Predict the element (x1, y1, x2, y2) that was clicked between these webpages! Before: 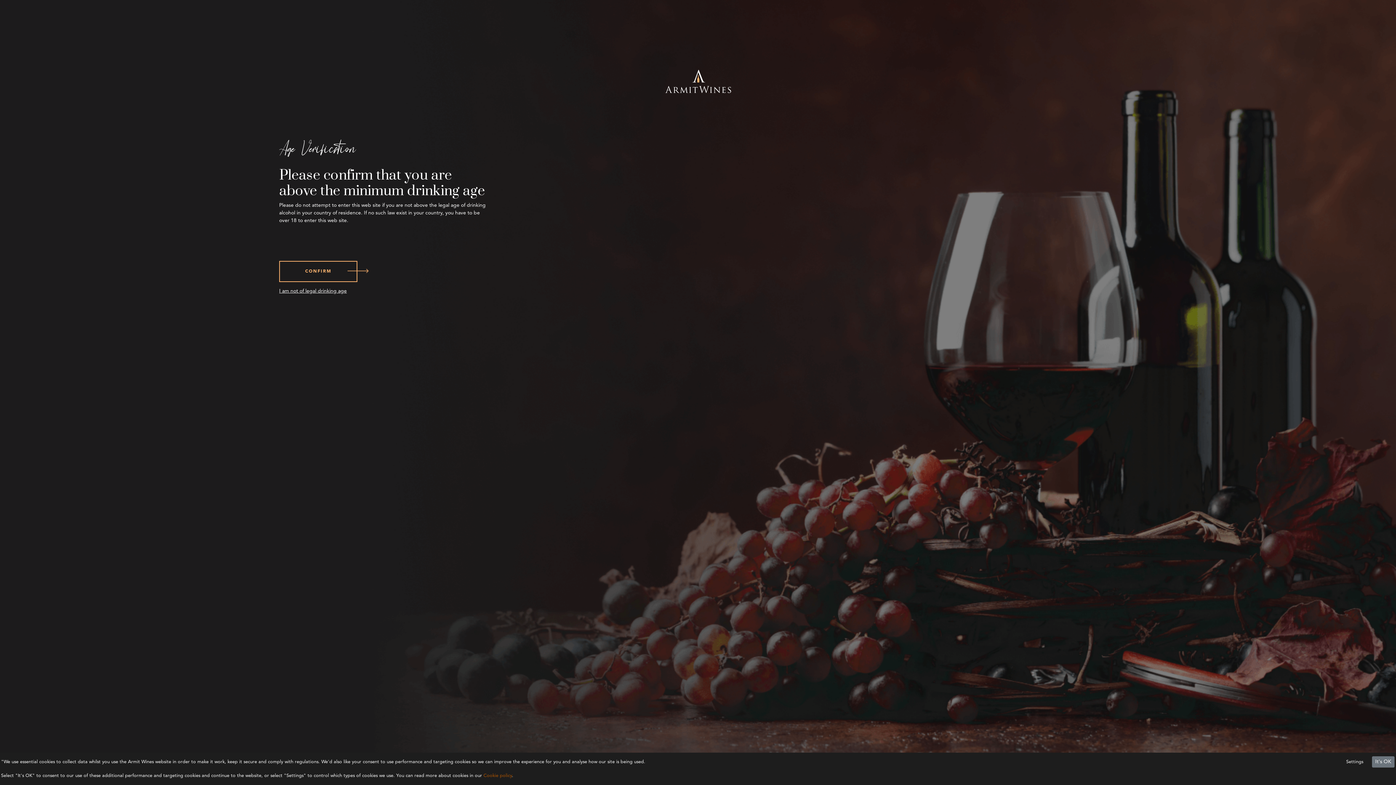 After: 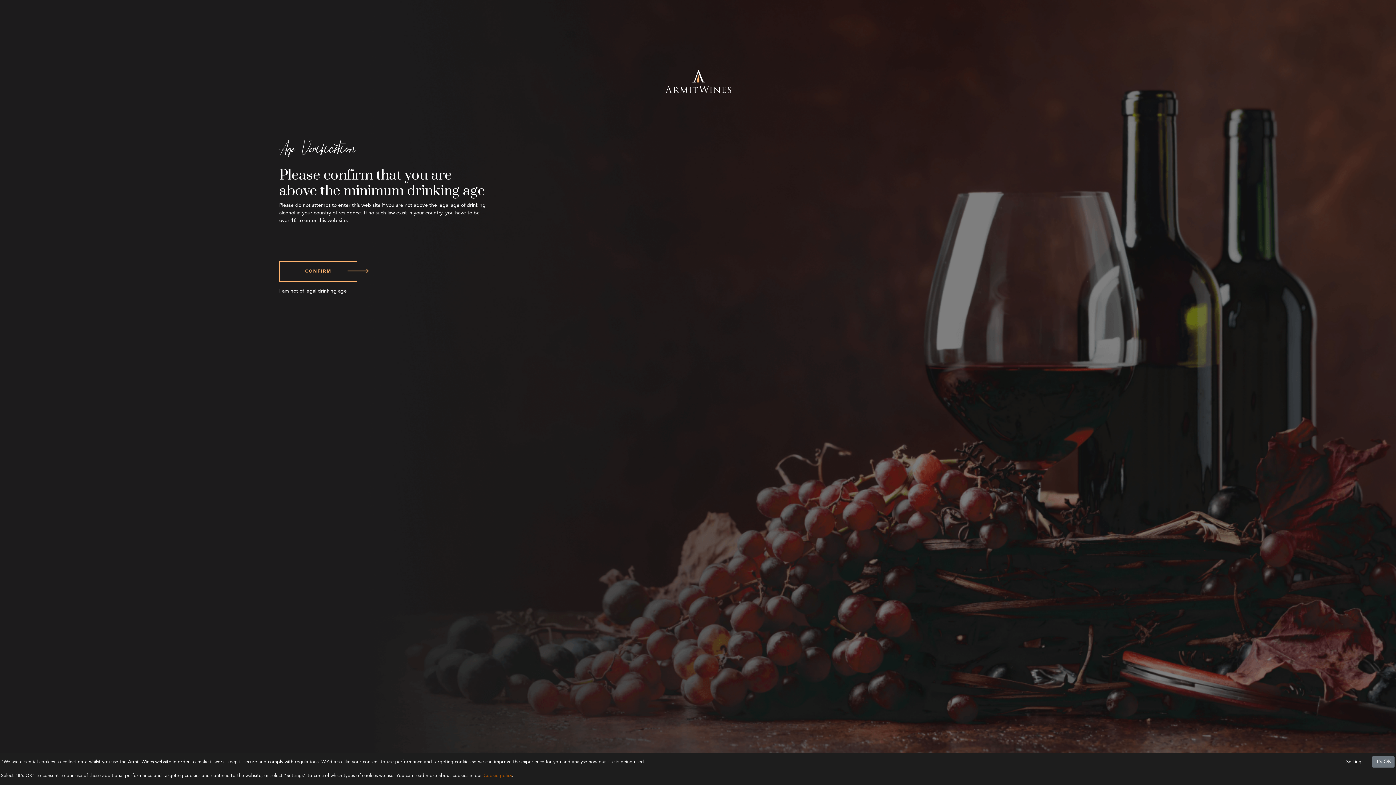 Action: bbox: (483, 773, 512, 778) label: Cookie policy